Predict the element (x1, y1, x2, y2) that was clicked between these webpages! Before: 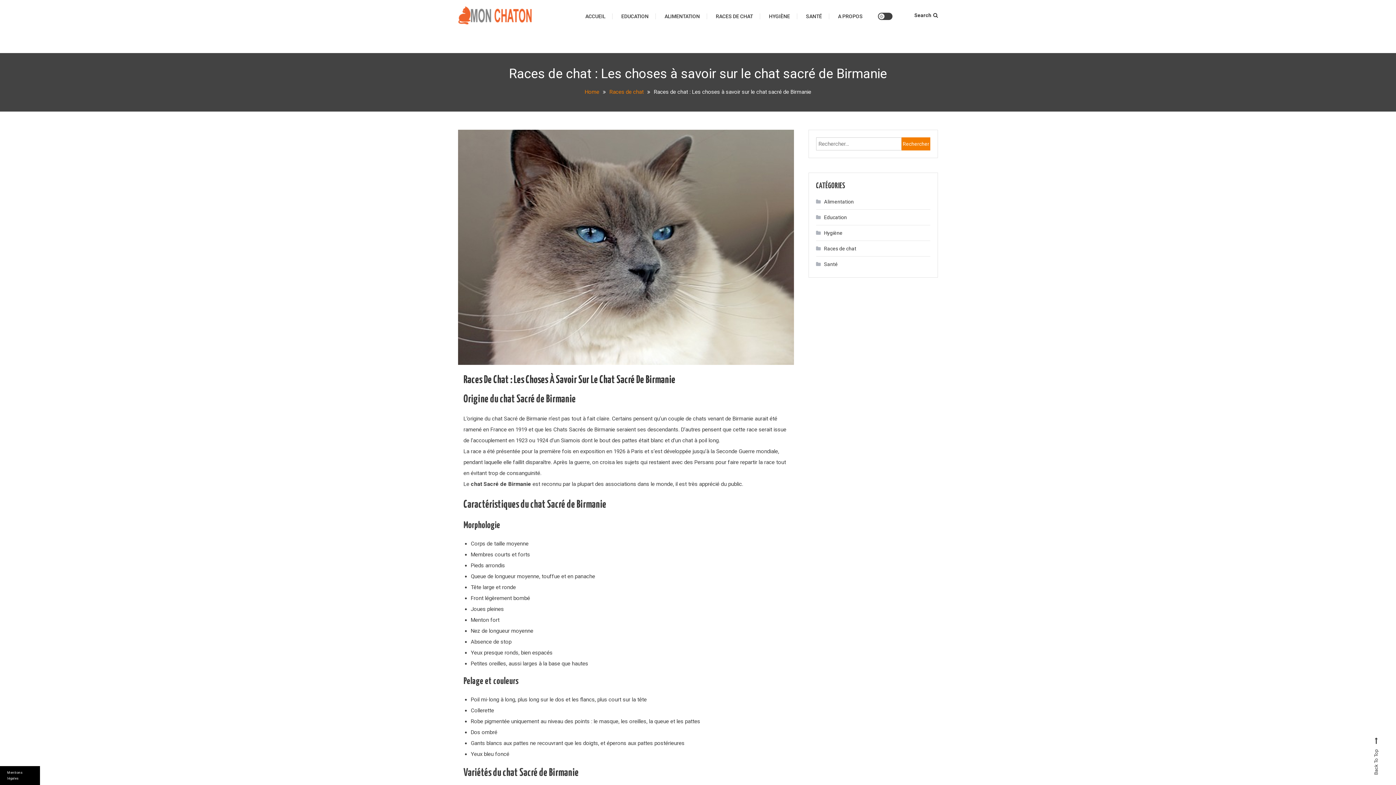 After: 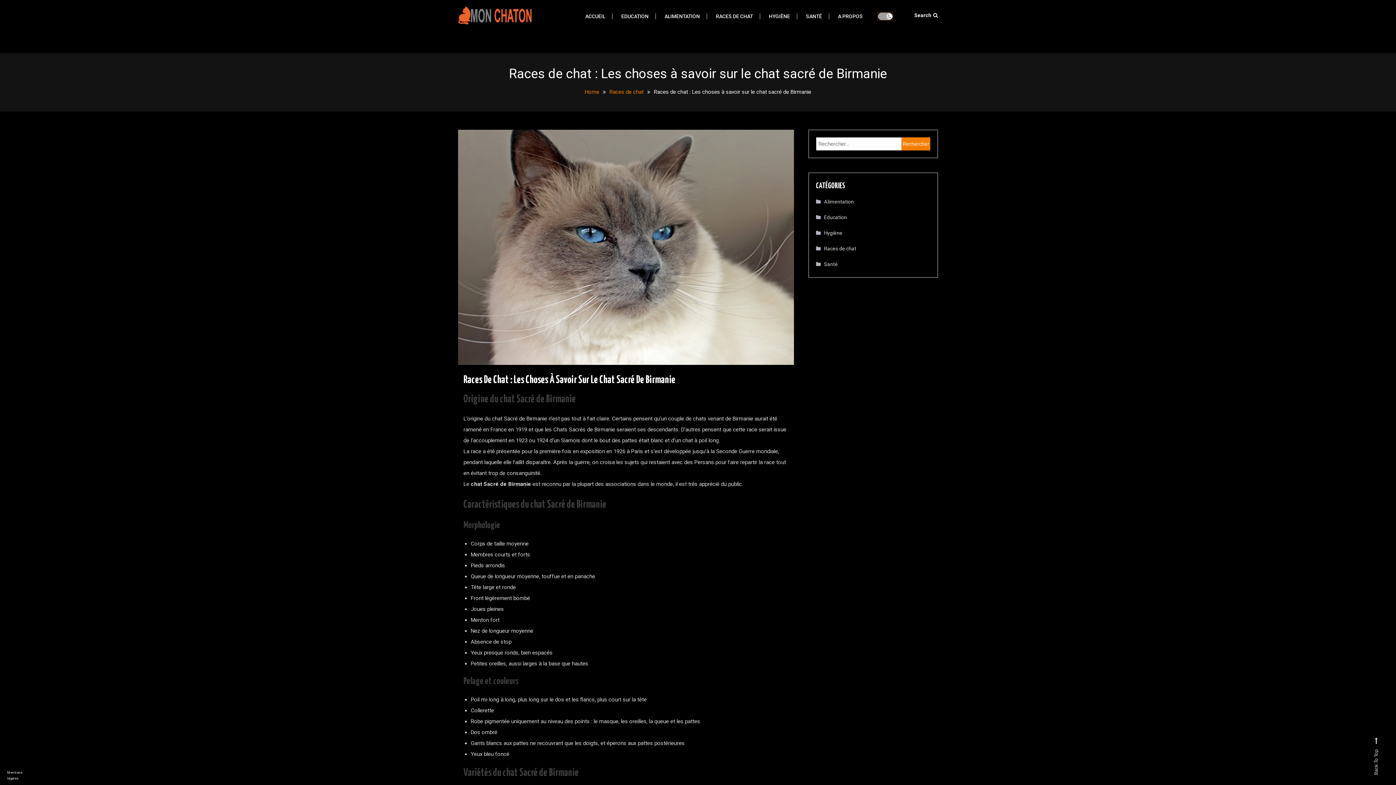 Action: label: site mode button bbox: (878, 12, 892, 20)